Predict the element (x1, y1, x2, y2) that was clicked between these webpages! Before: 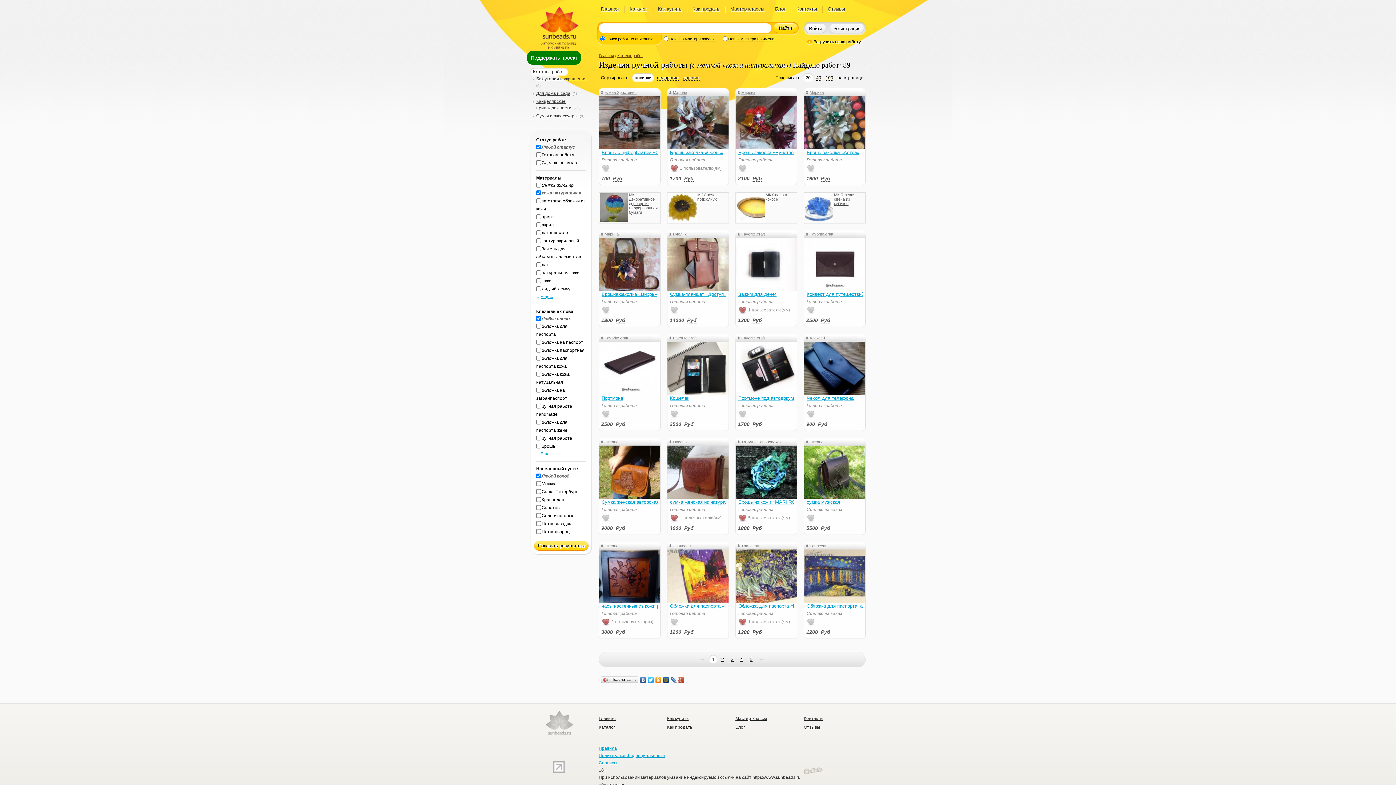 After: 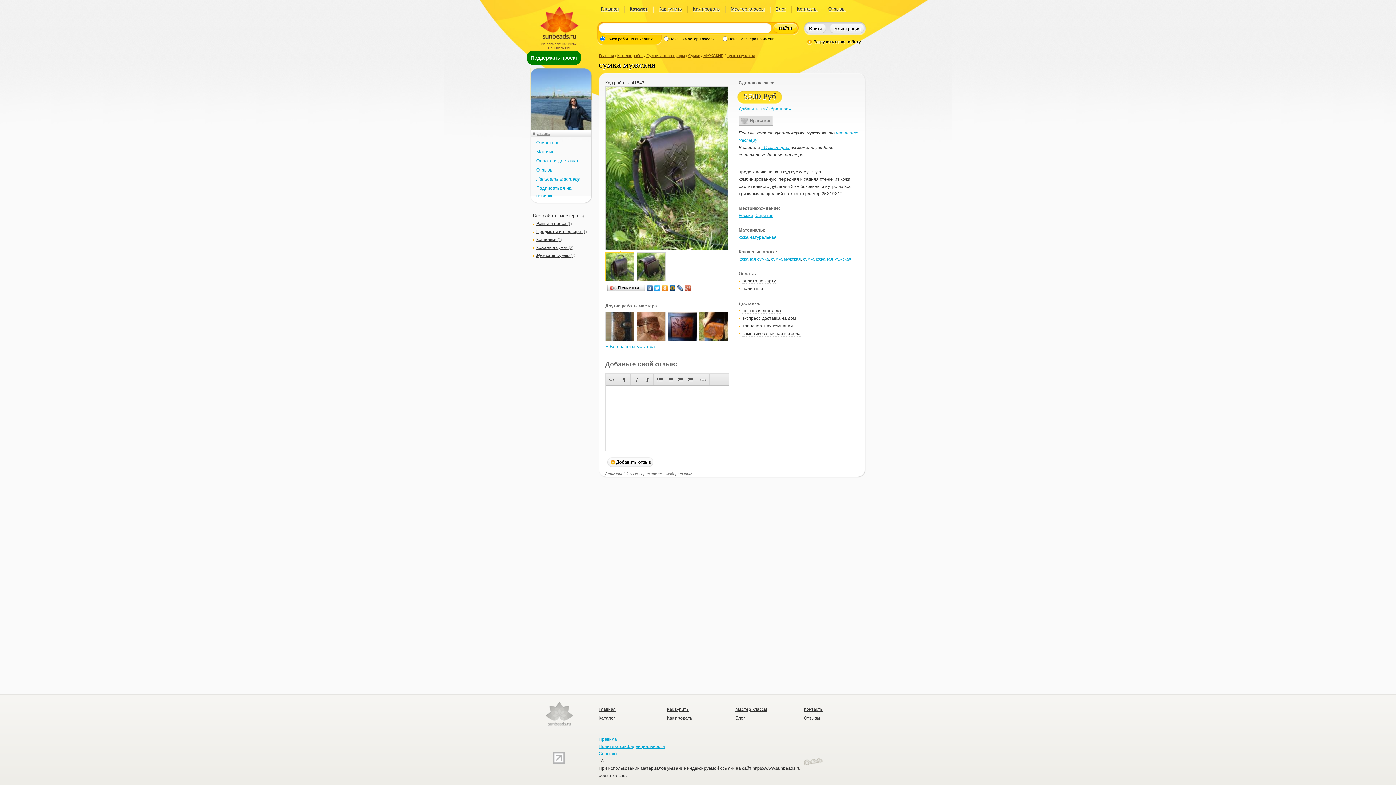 Action: bbox: (806, 498, 862, 506) label: сумка мужская